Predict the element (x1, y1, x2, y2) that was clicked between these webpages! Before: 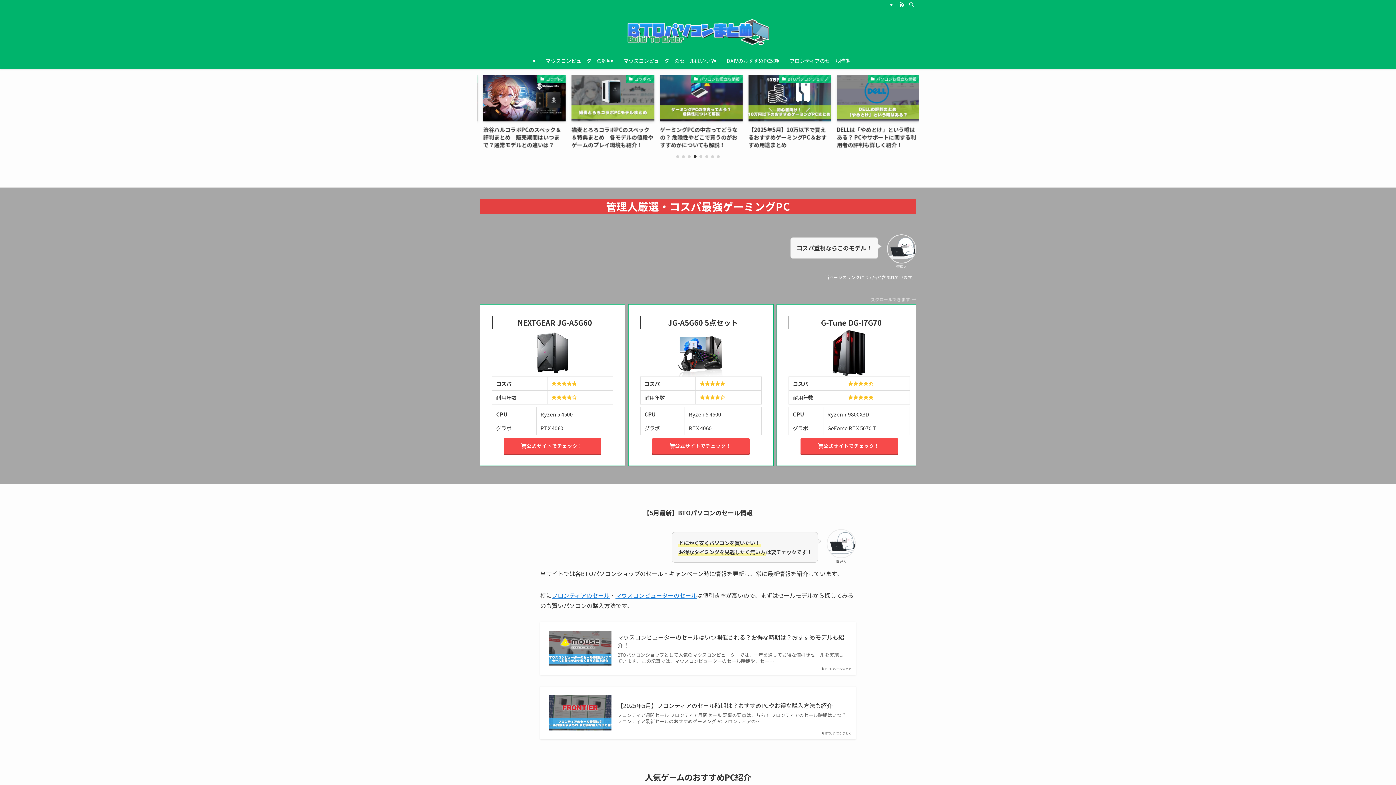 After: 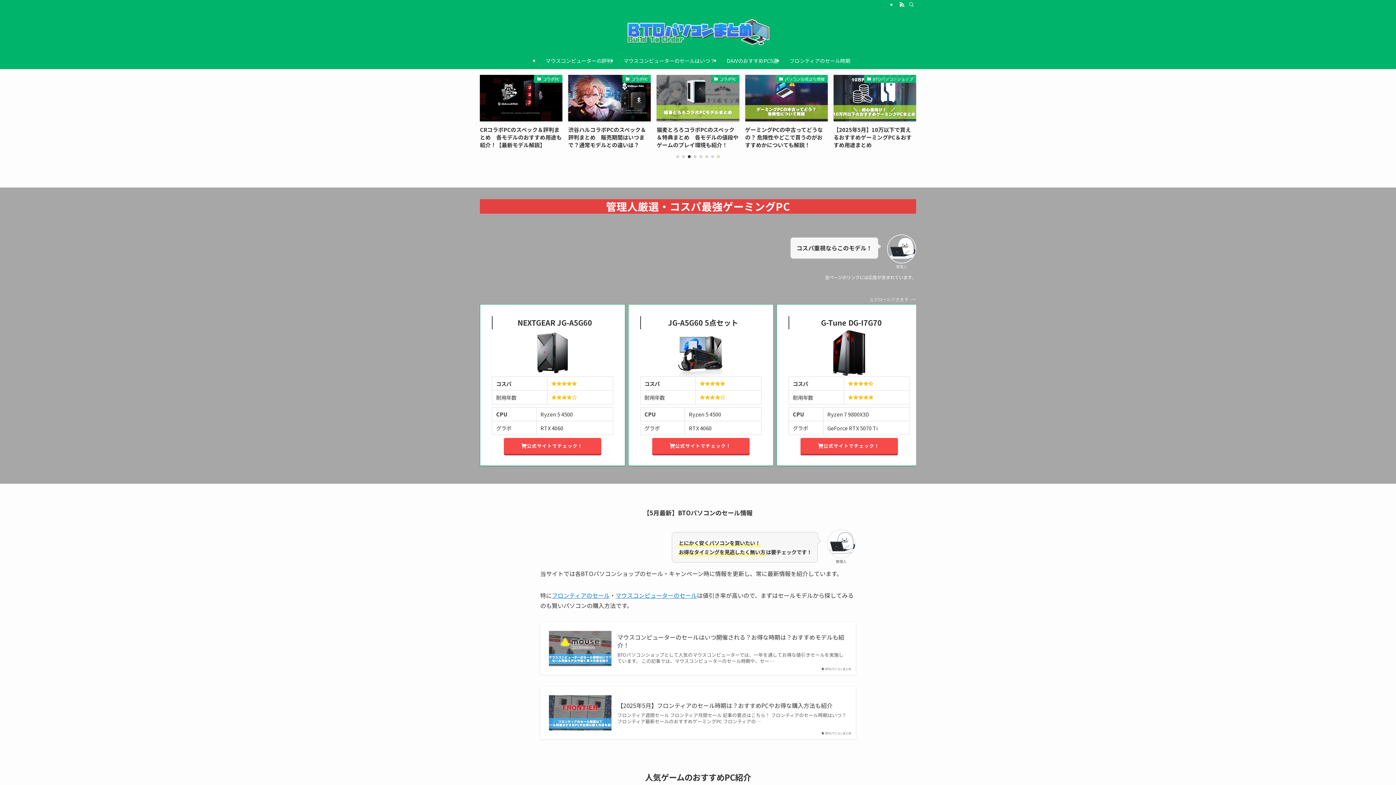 Action: bbox: (717, 155, 720, 158) label: Go to slide 8